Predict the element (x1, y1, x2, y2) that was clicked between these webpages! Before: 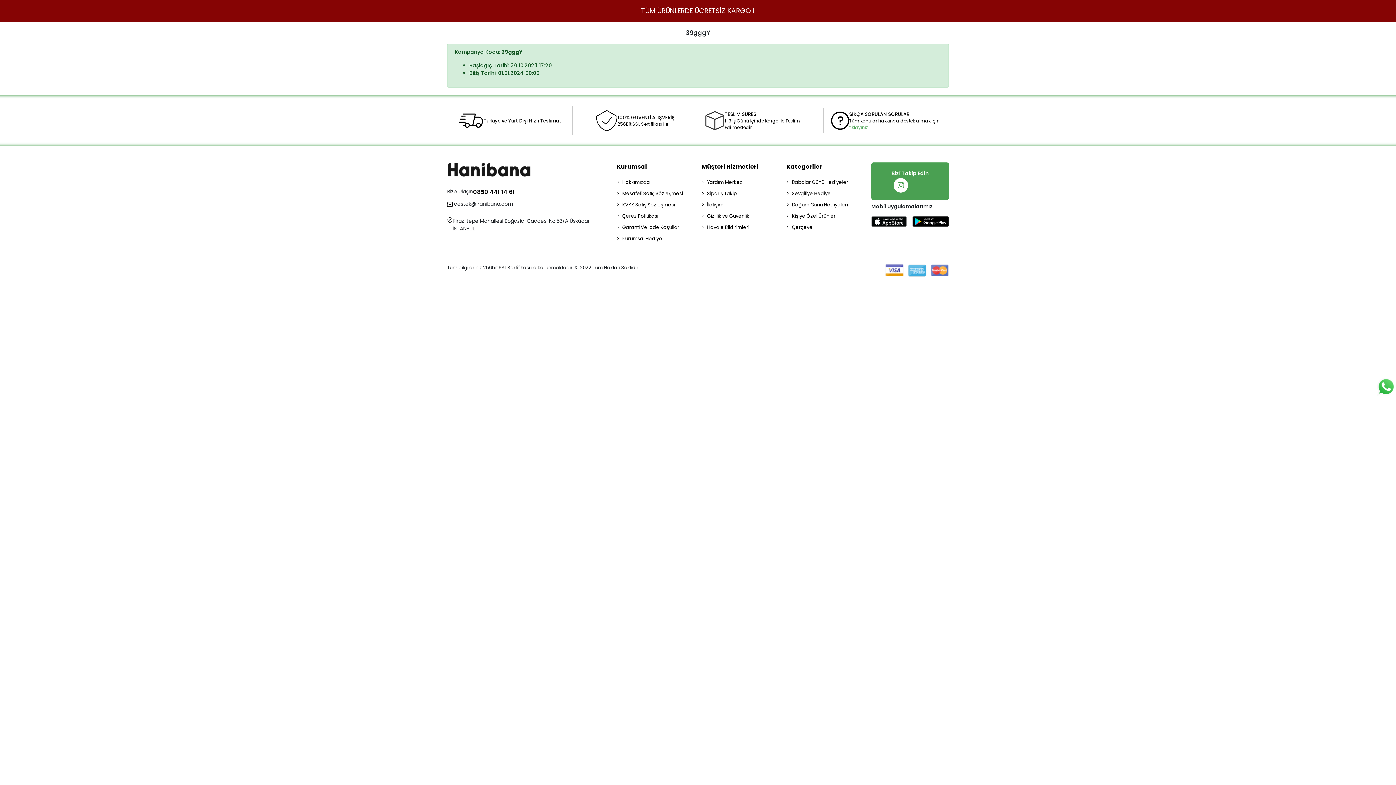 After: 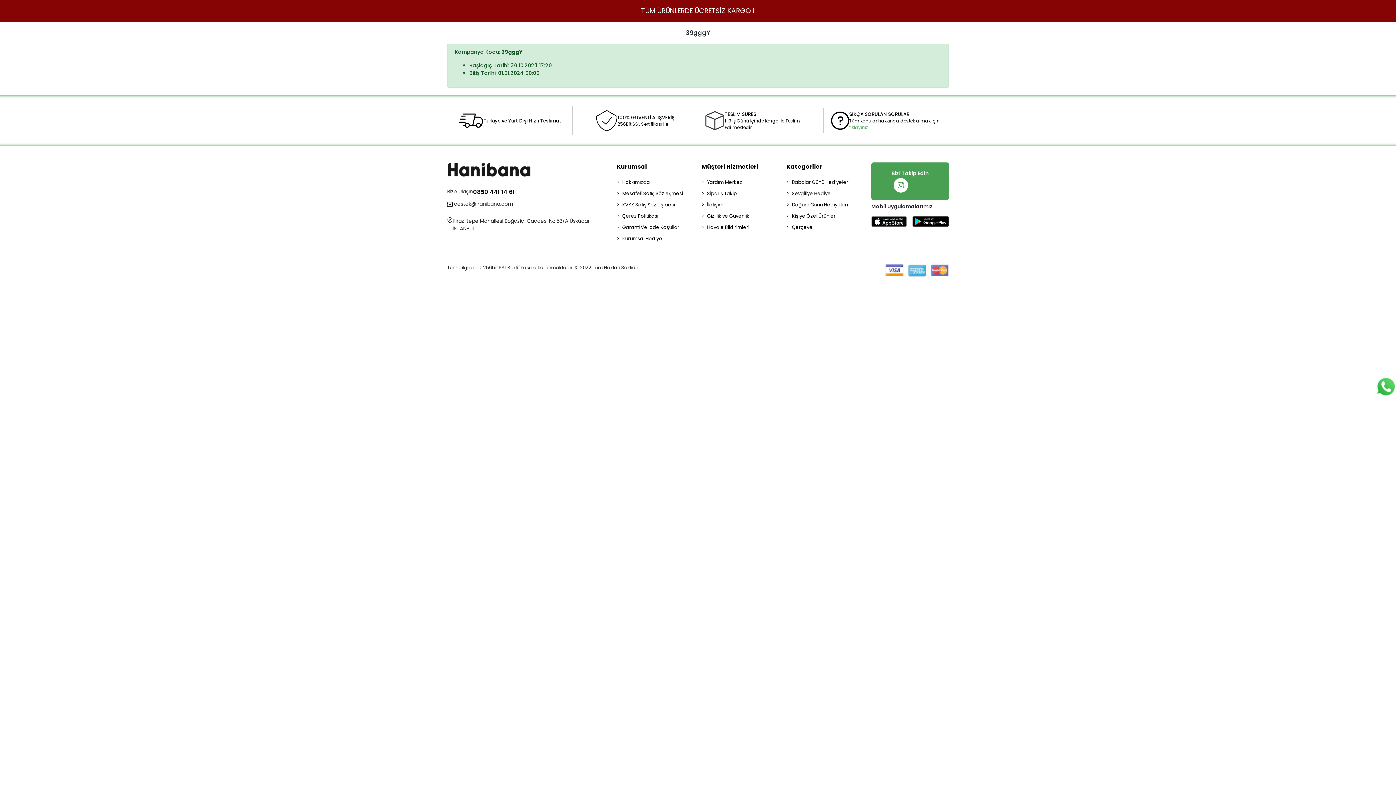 Action: bbox: (912, 216, 949, 227)